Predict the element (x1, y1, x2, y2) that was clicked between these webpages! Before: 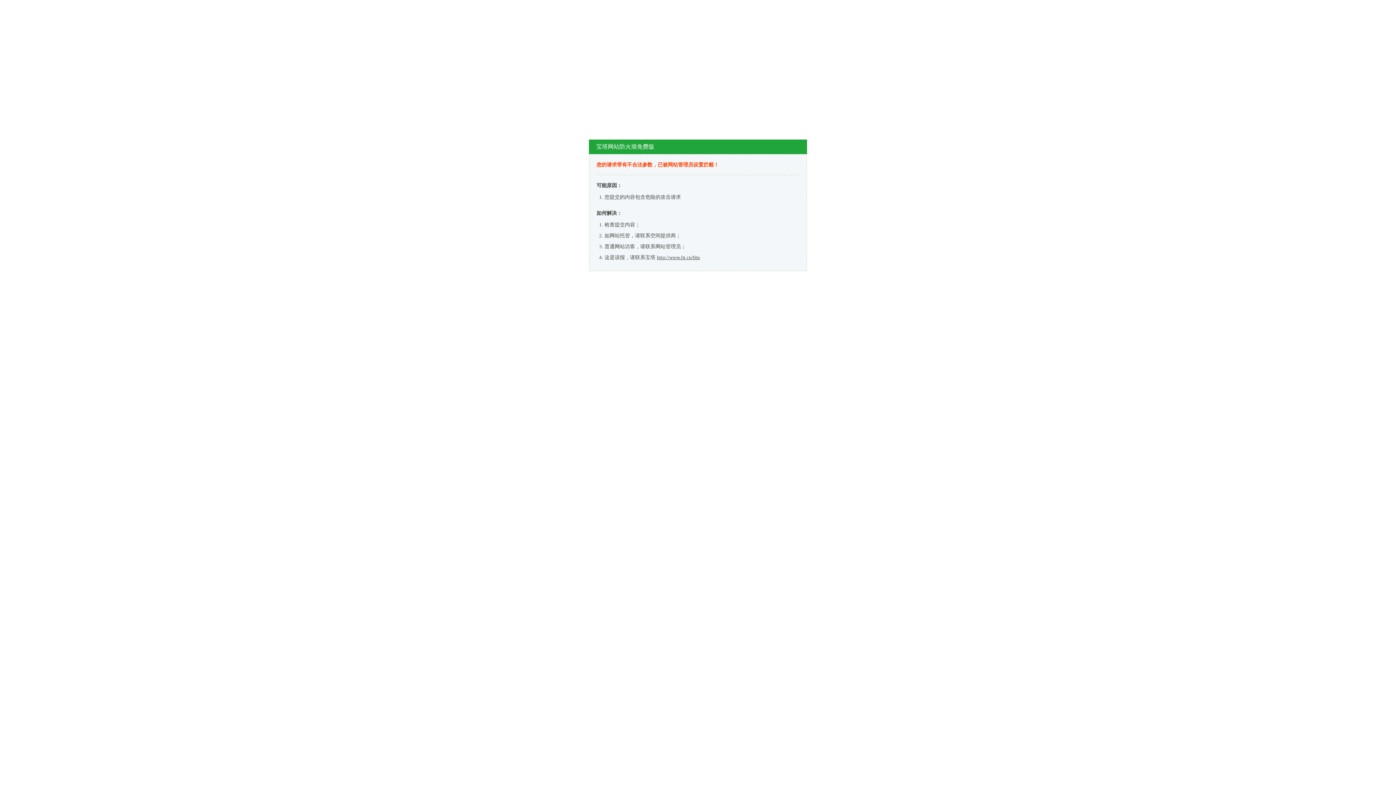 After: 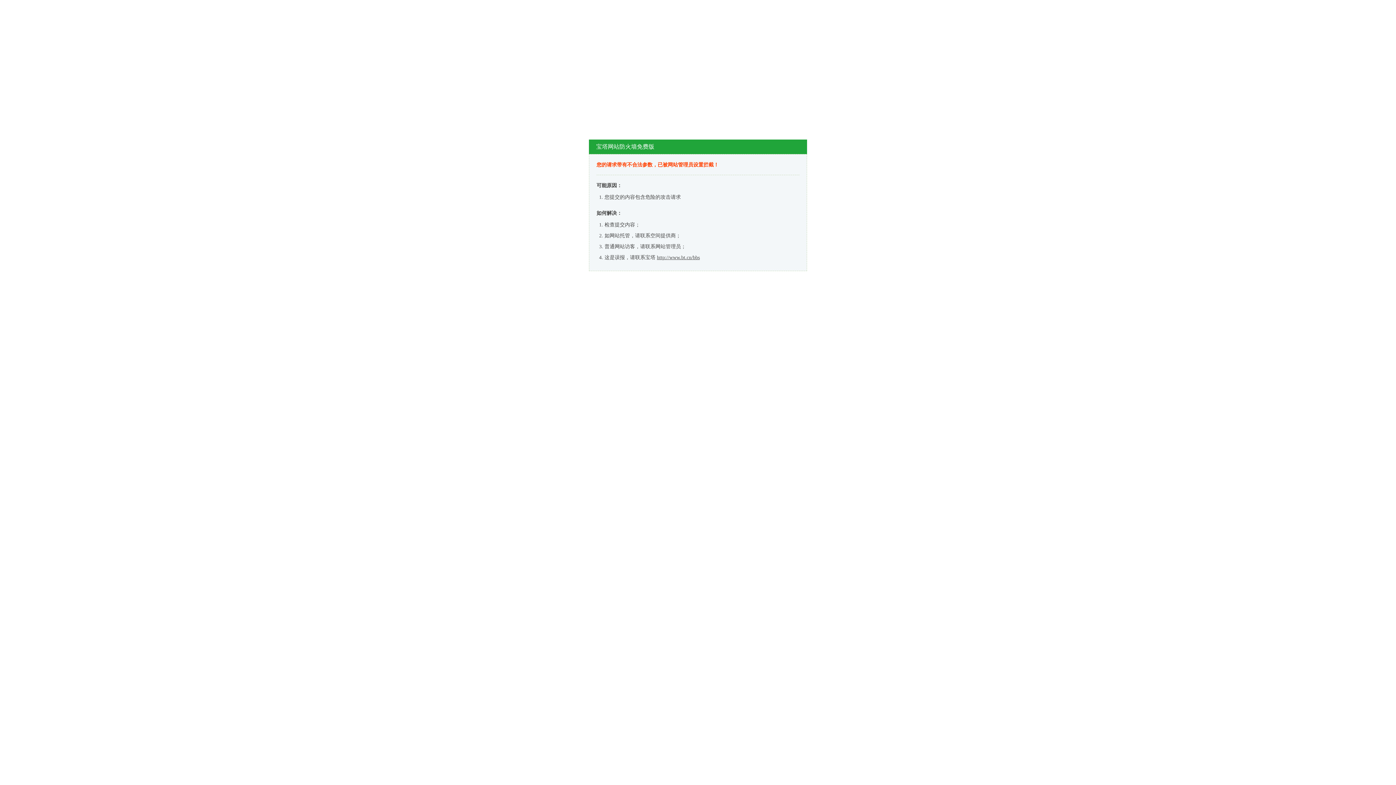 Action: label: http://www.bt.cn/bbs bbox: (657, 254, 700, 260)